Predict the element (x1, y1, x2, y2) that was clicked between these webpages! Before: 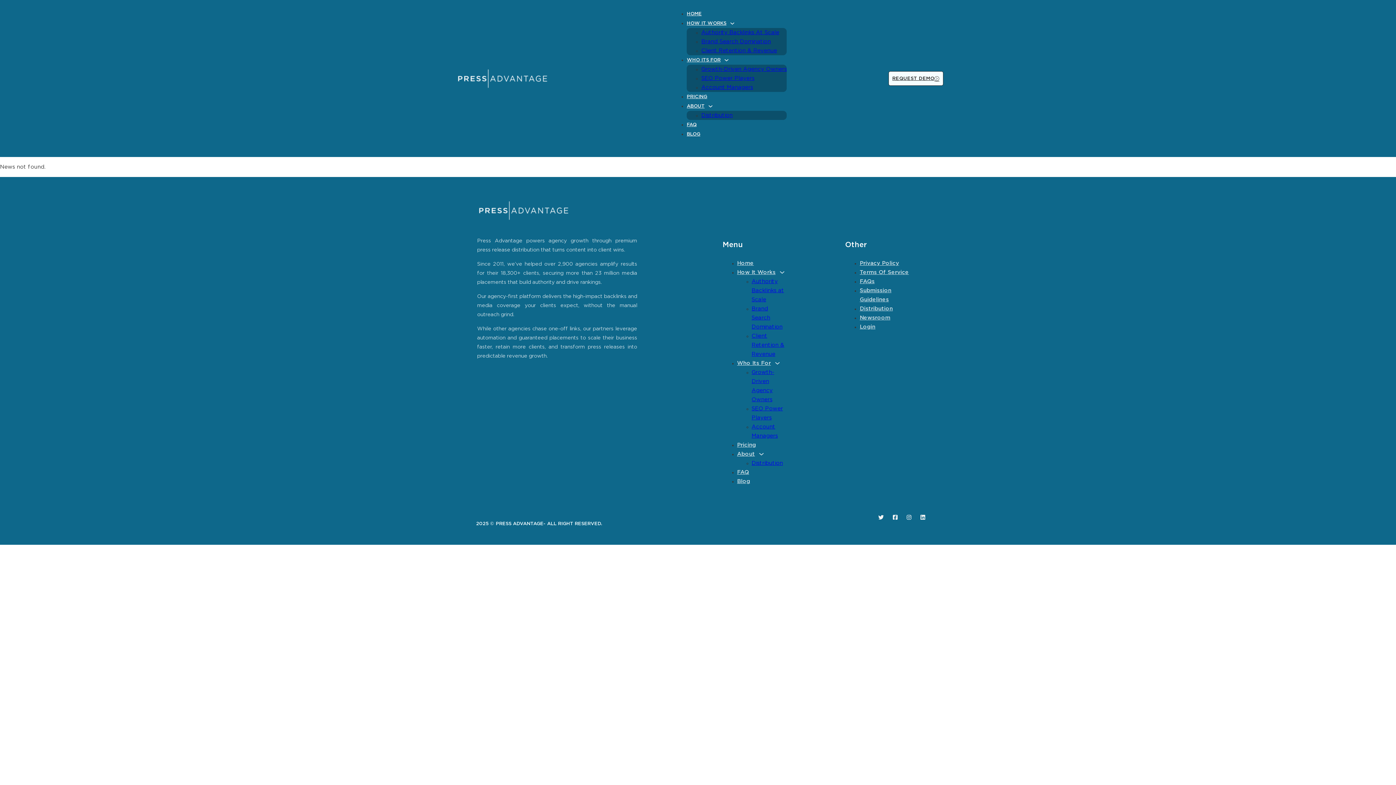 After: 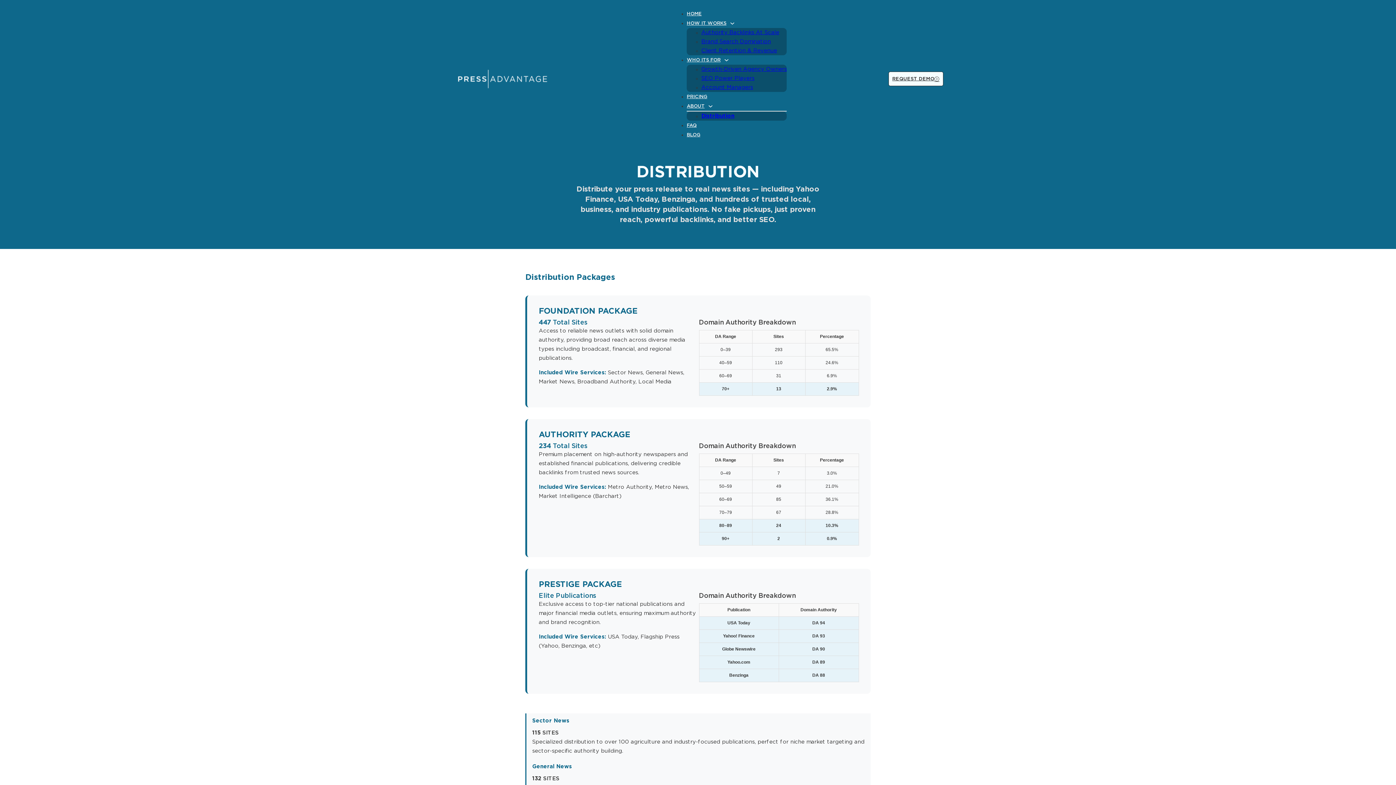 Action: bbox: (701, 113, 732, 117) label: Distribution